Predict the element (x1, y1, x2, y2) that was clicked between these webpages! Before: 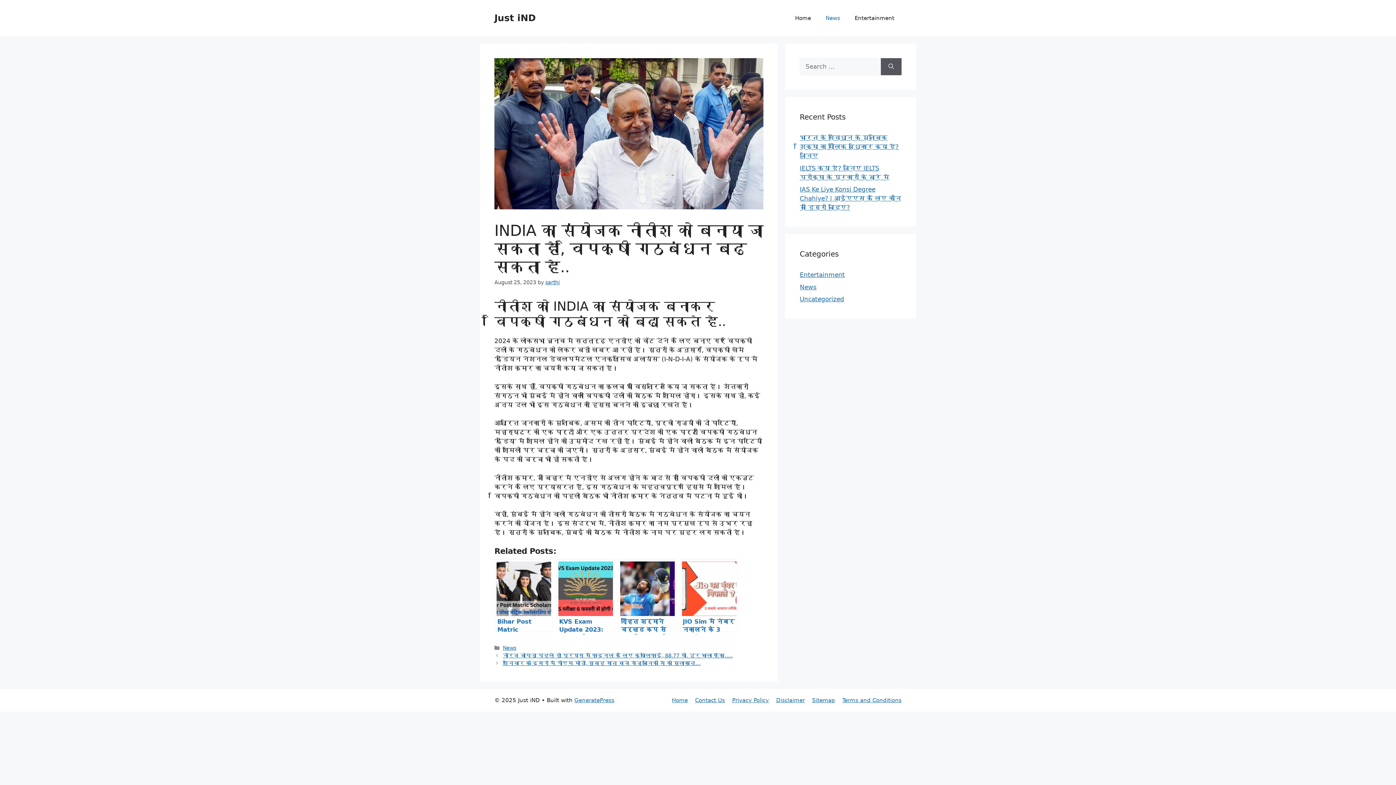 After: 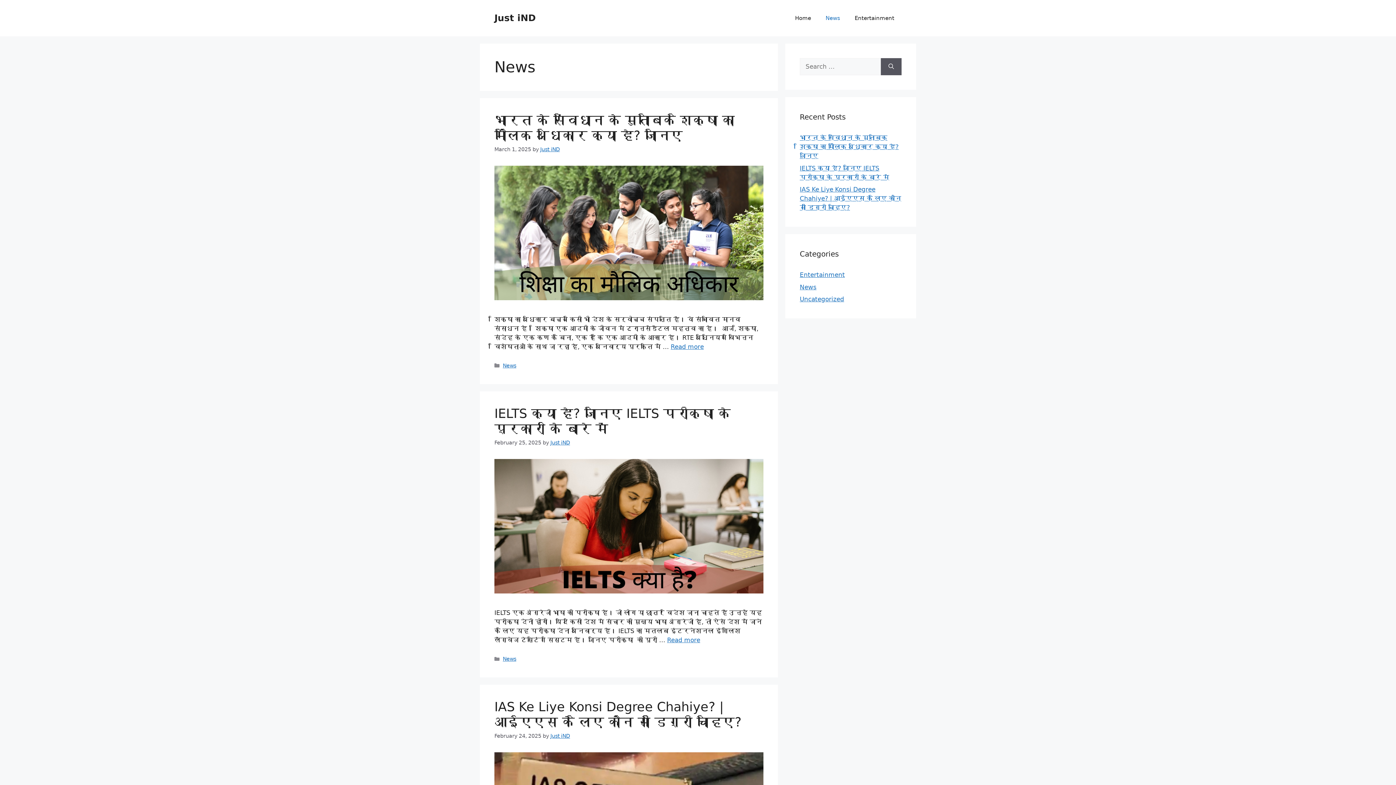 Action: bbox: (800, 283, 816, 290) label: News